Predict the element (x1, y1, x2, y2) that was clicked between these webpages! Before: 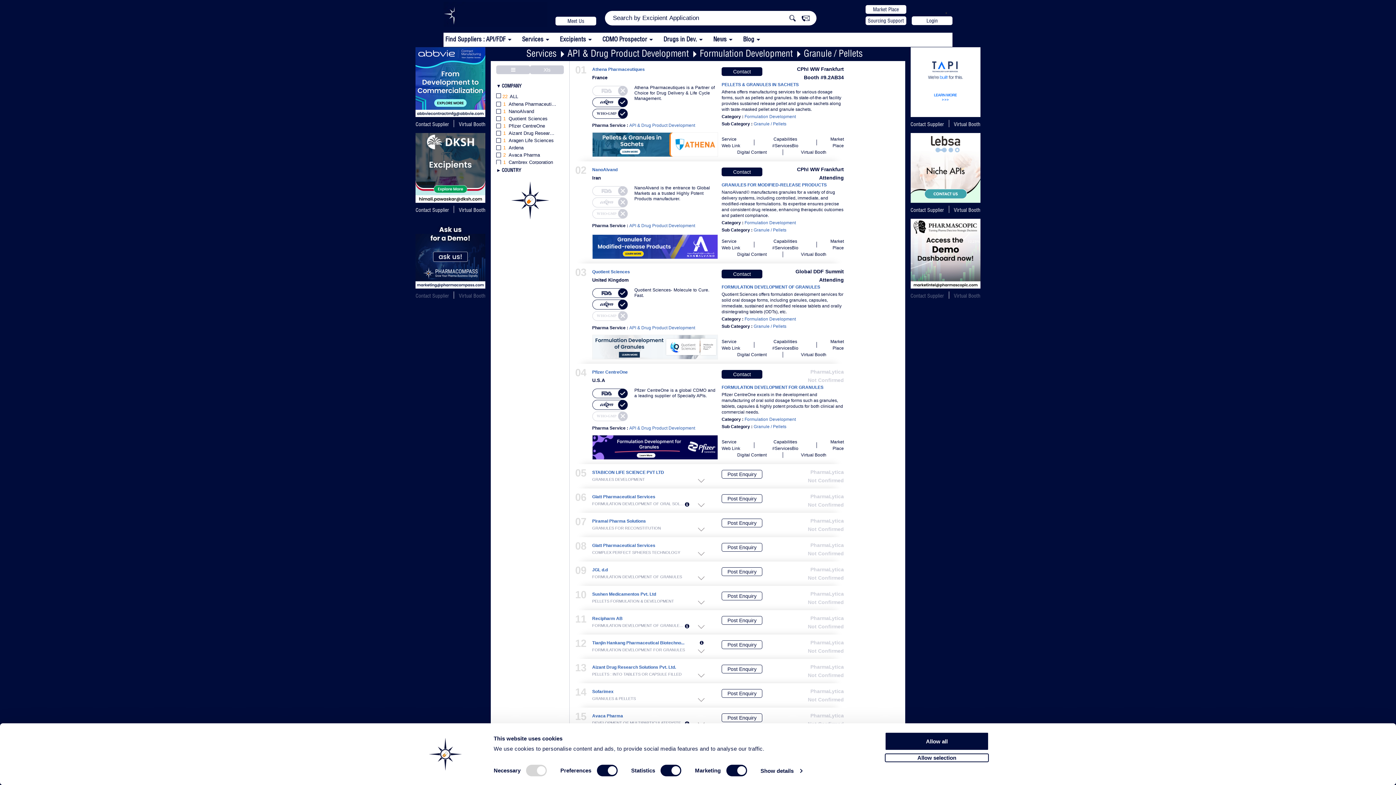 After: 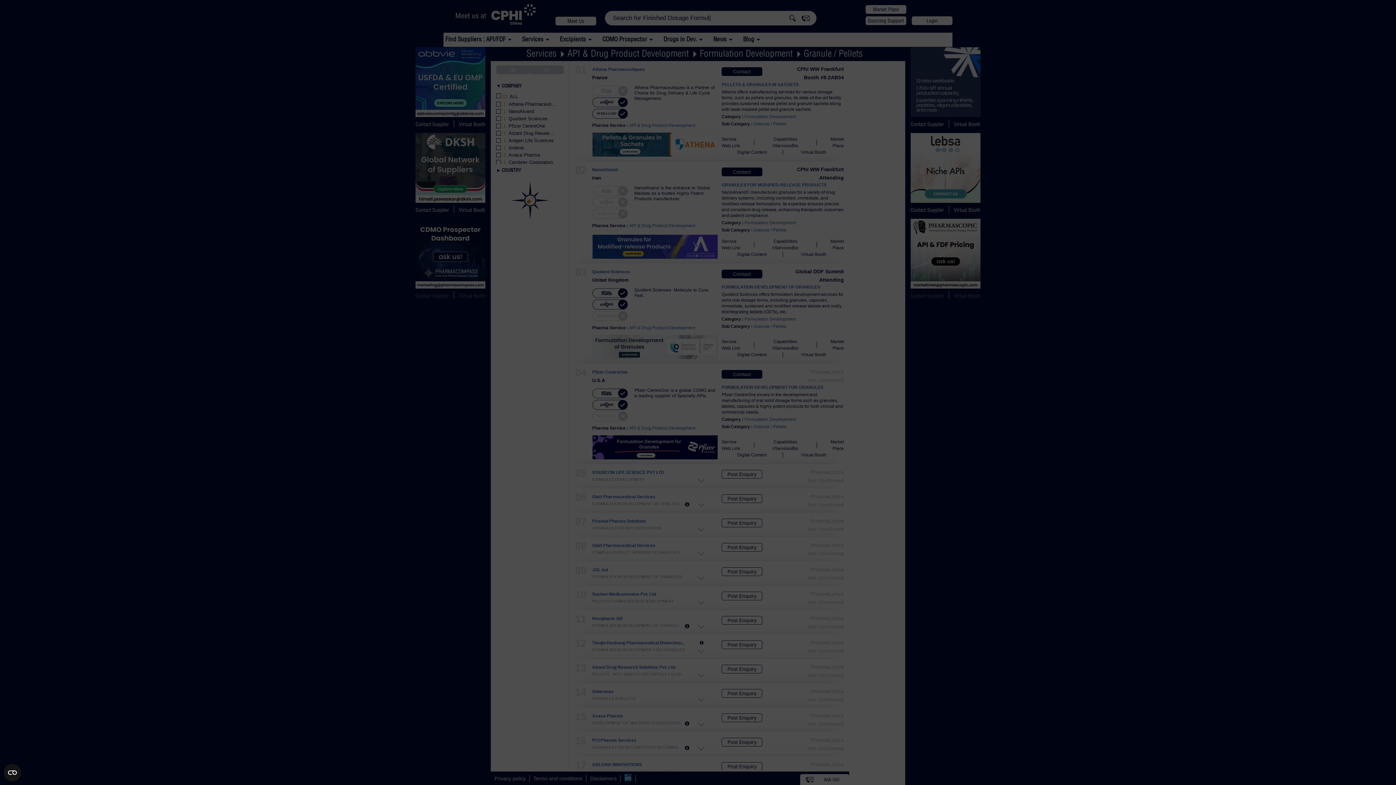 Action: bbox: (788, 267, 844, 283) label: Global DDF Summit
Attending